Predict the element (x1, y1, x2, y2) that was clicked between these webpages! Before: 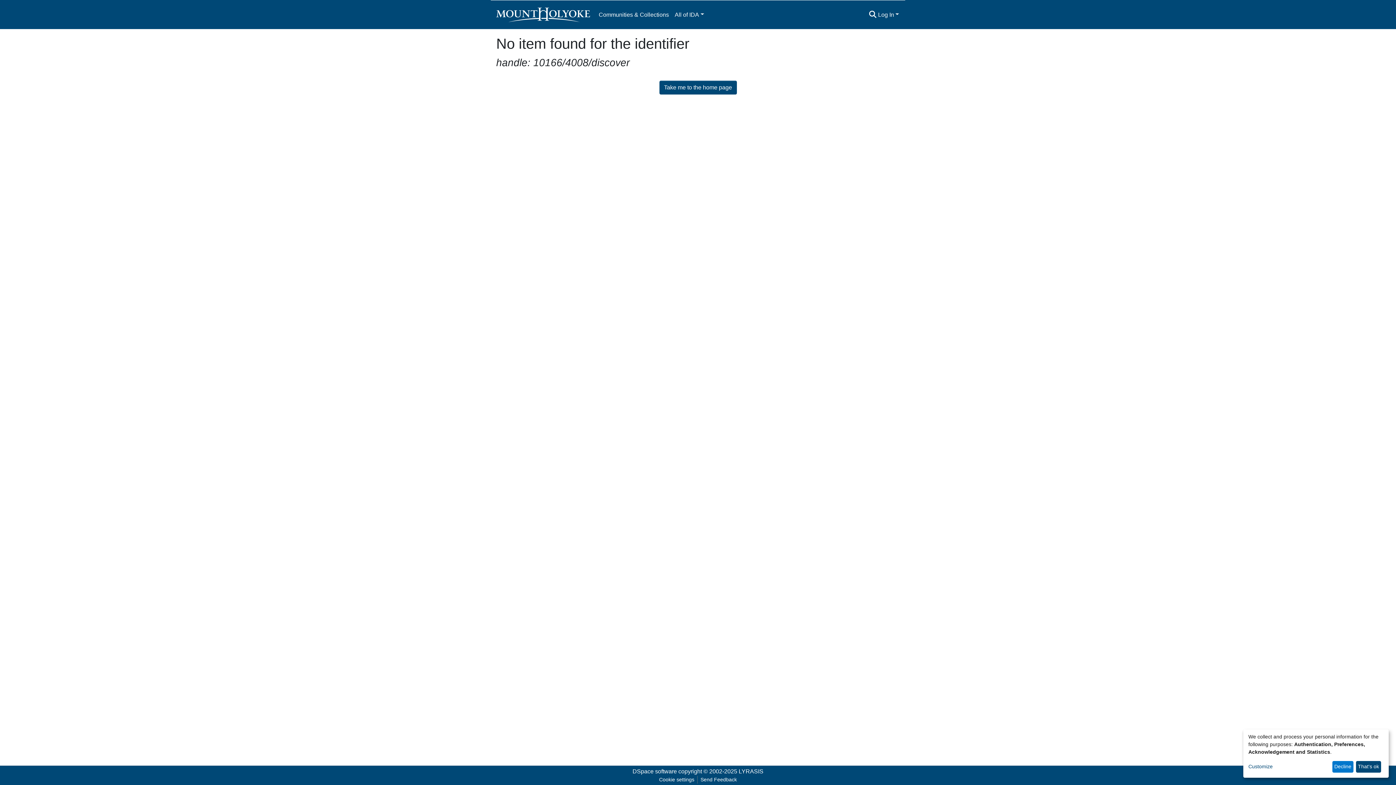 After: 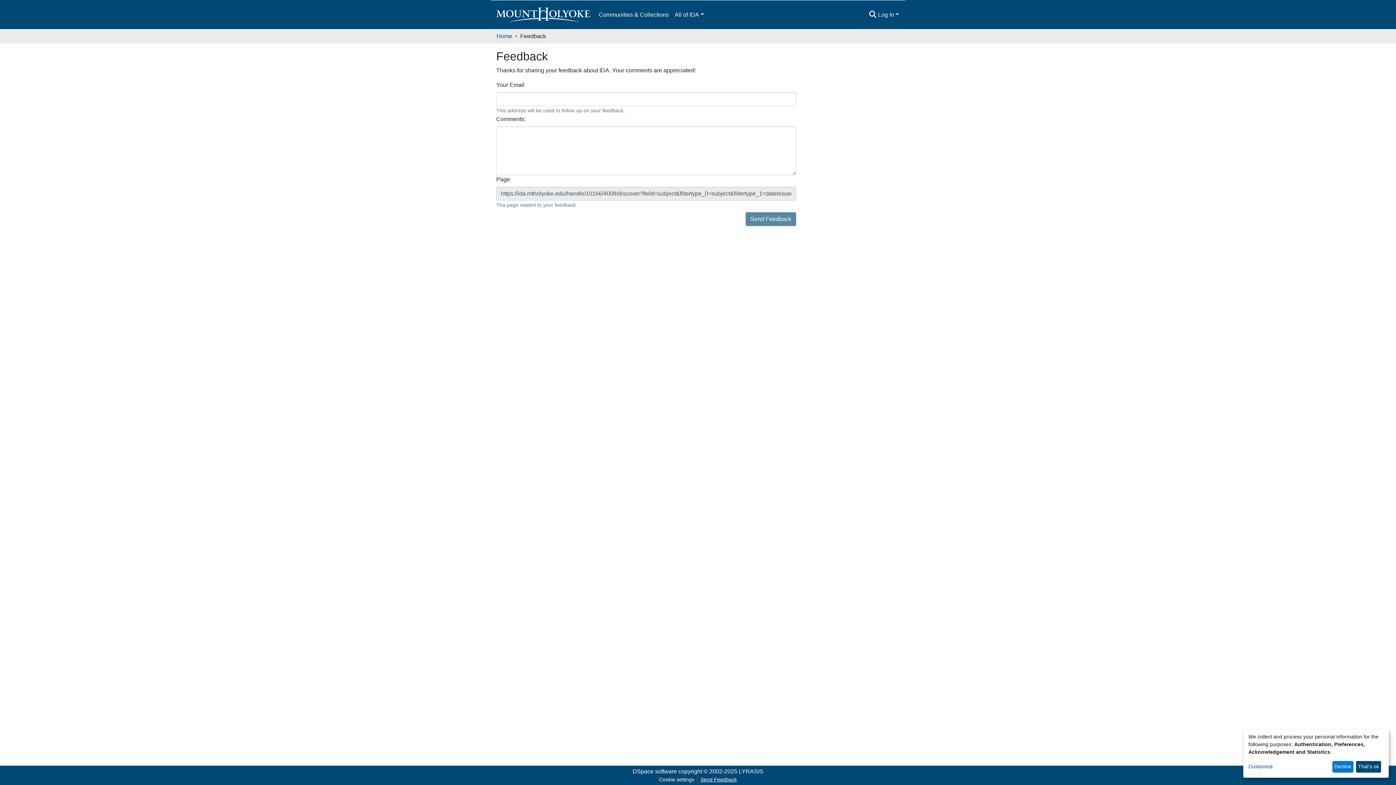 Action: label: Send Feedback bbox: (697, 776, 740, 784)